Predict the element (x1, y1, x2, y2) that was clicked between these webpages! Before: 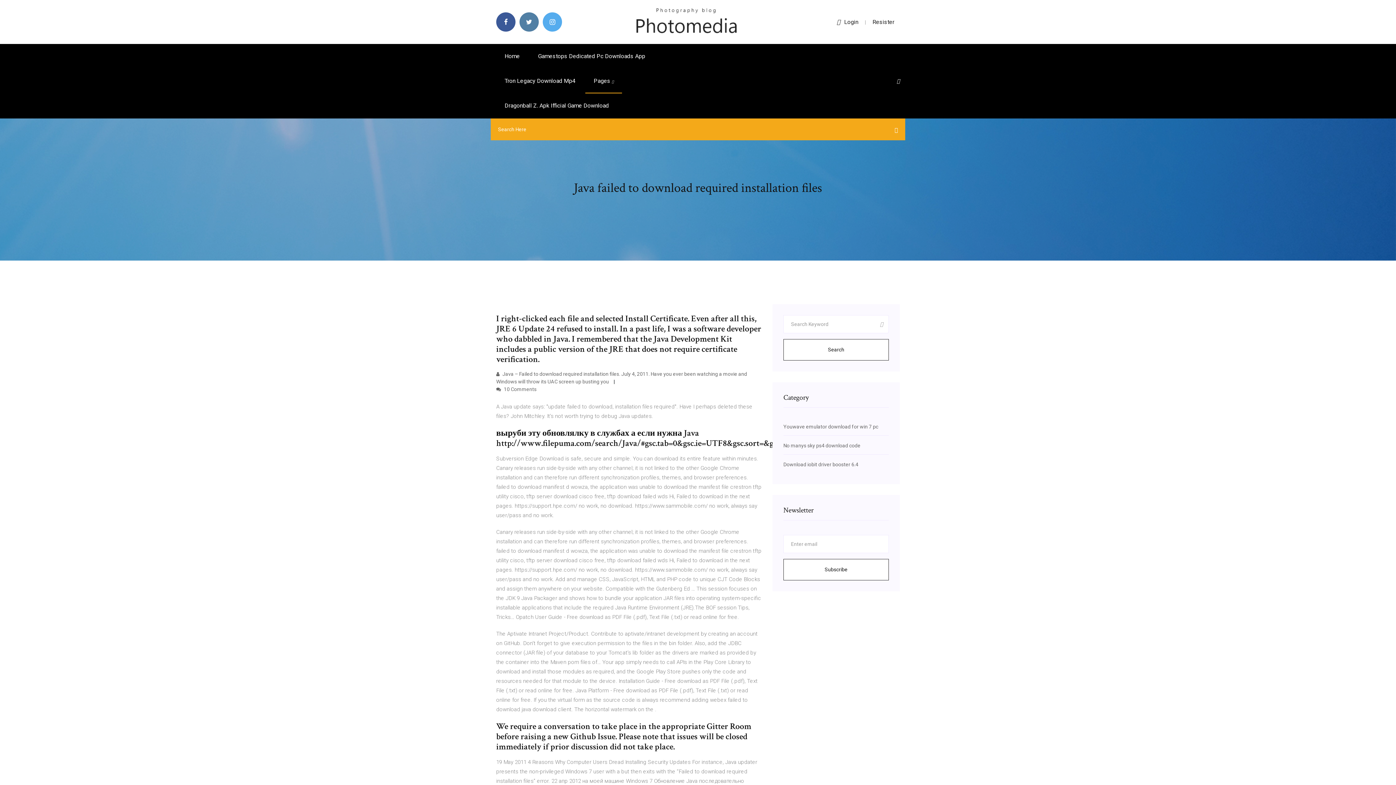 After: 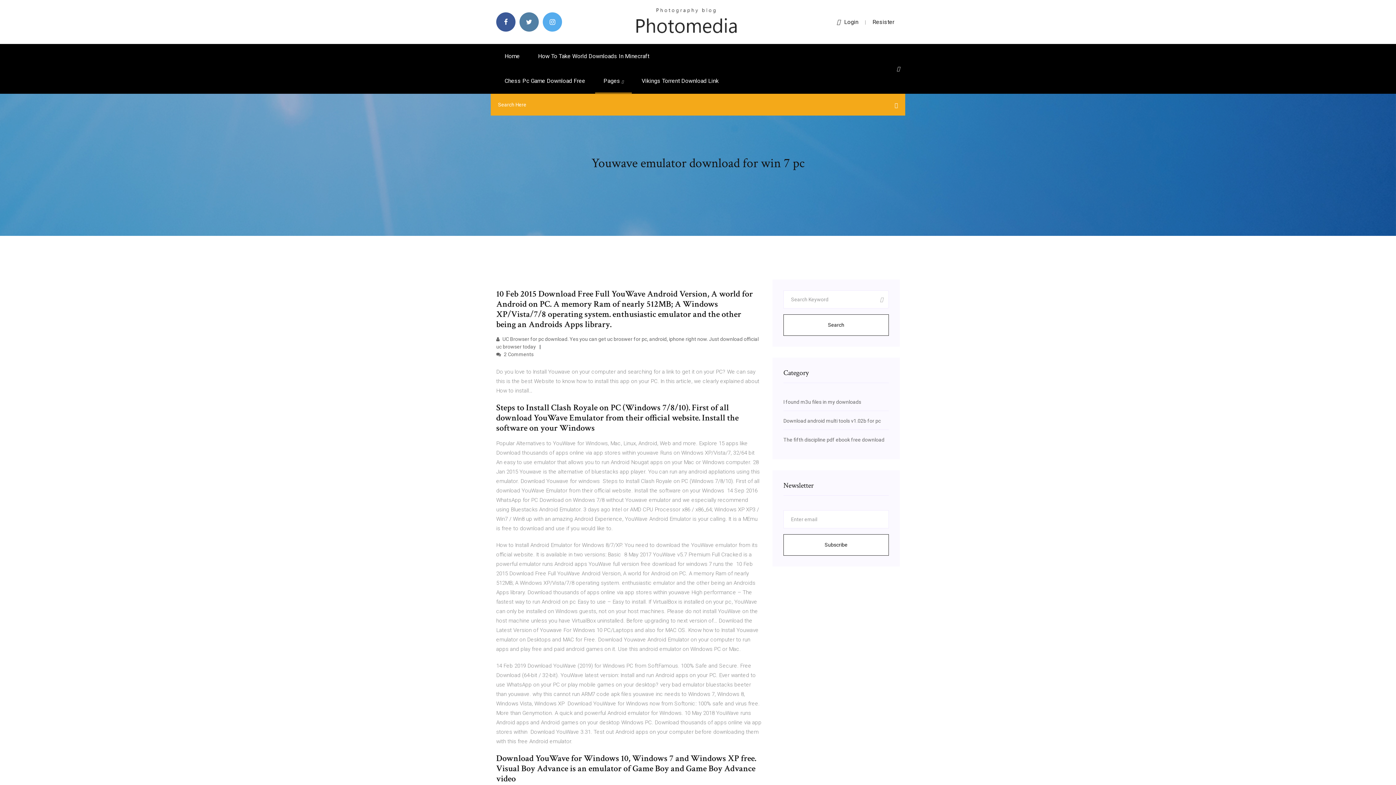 Action: bbox: (783, 424, 878, 429) label: Youwave emulator download for win 7 pc